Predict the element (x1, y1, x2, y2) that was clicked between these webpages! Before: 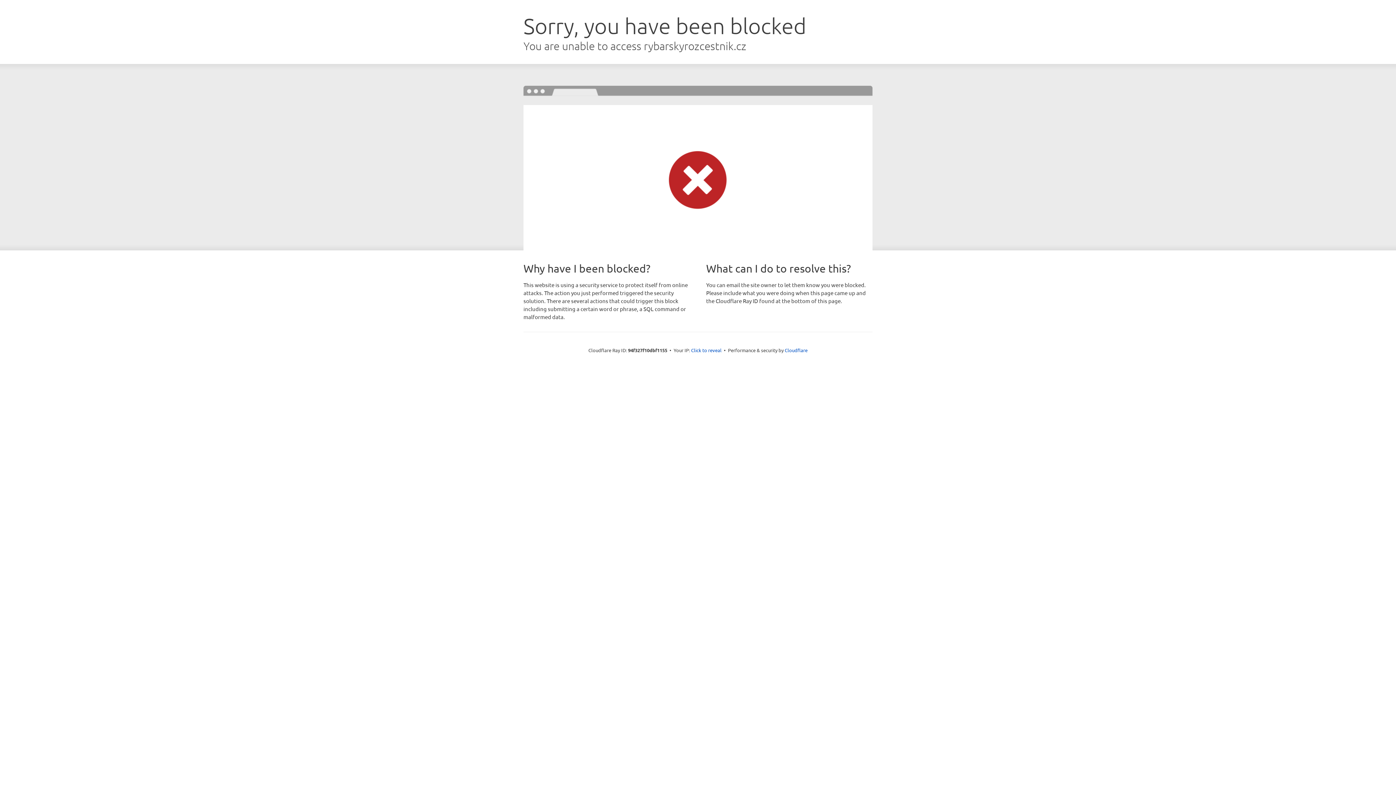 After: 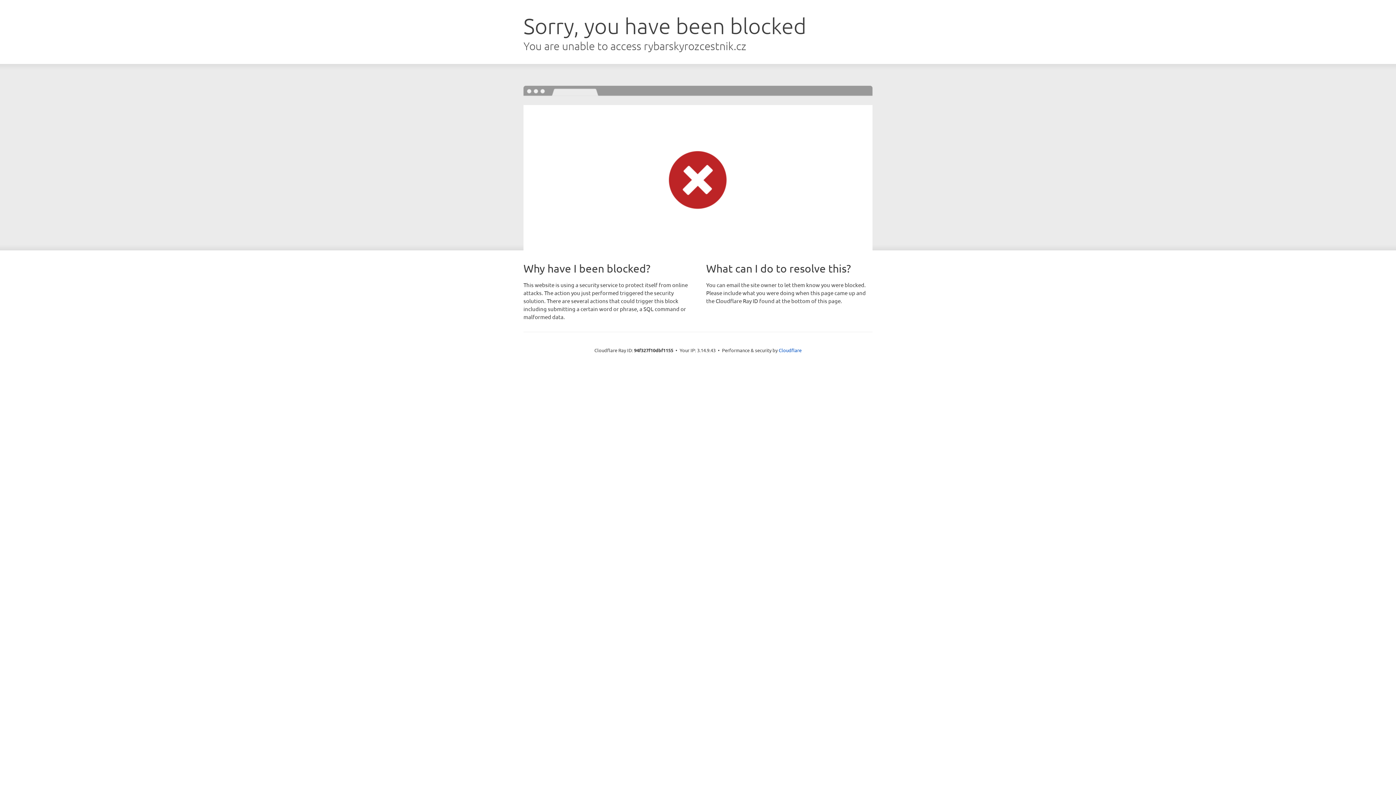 Action: label: Click to reveal bbox: (691, 346, 721, 353)